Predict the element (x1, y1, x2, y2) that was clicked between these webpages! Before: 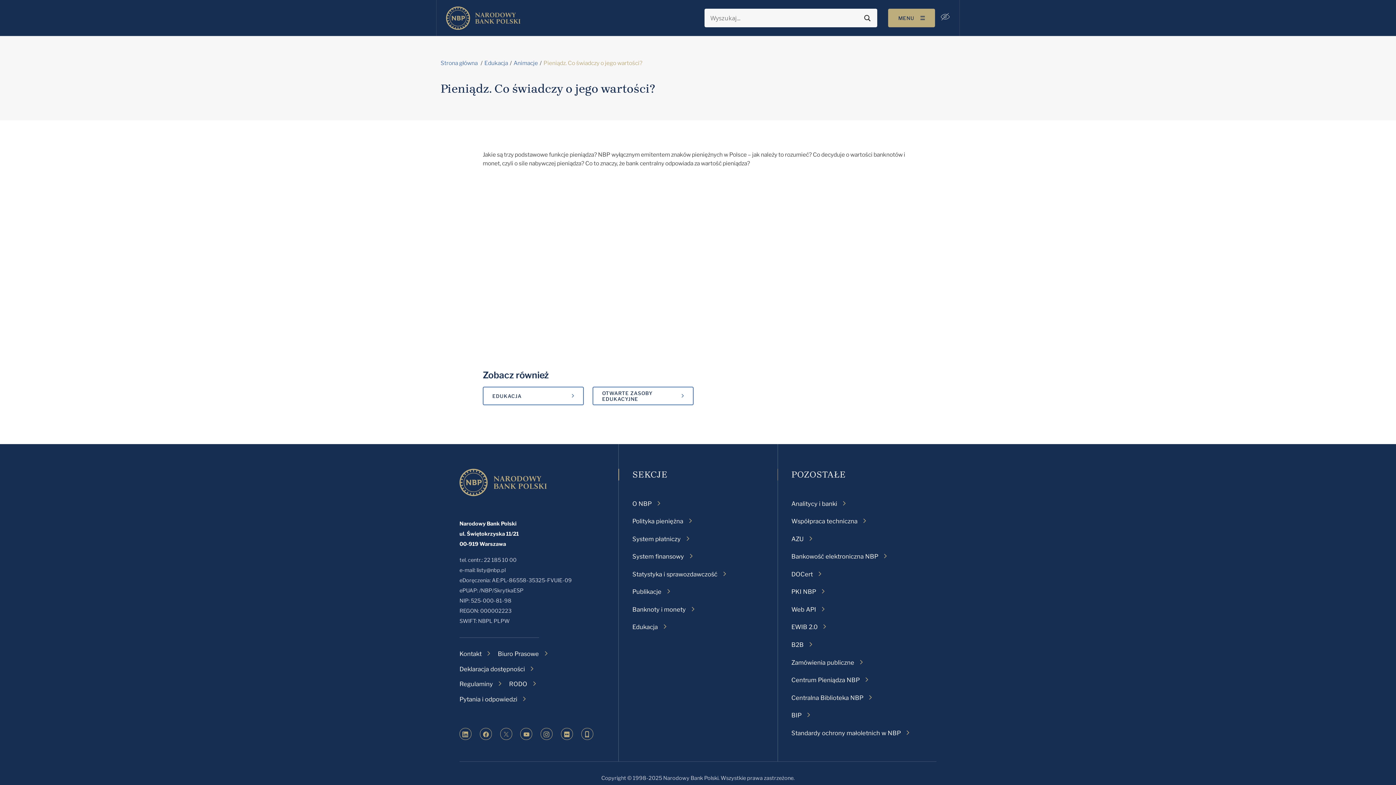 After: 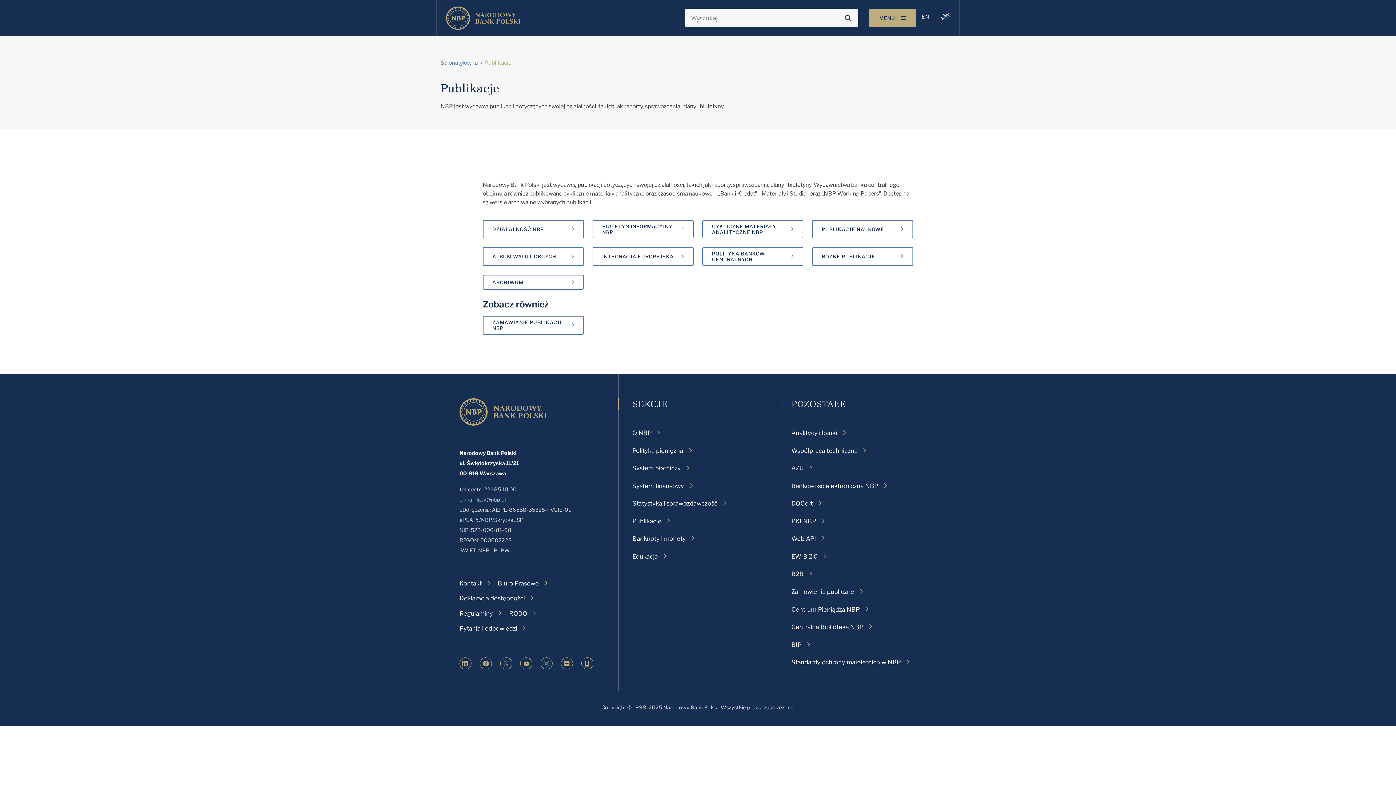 Action: label: Publikacje bbox: (632, 587, 670, 596)